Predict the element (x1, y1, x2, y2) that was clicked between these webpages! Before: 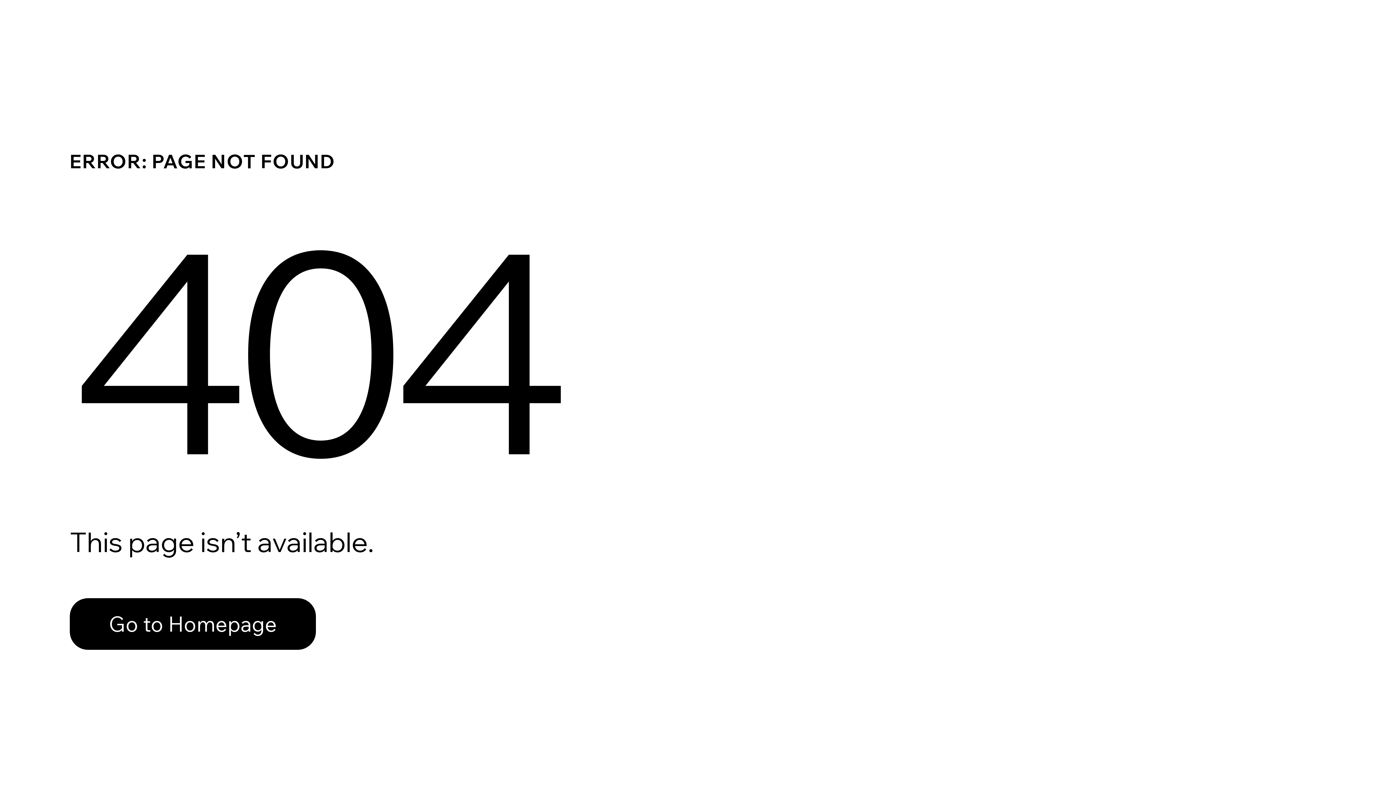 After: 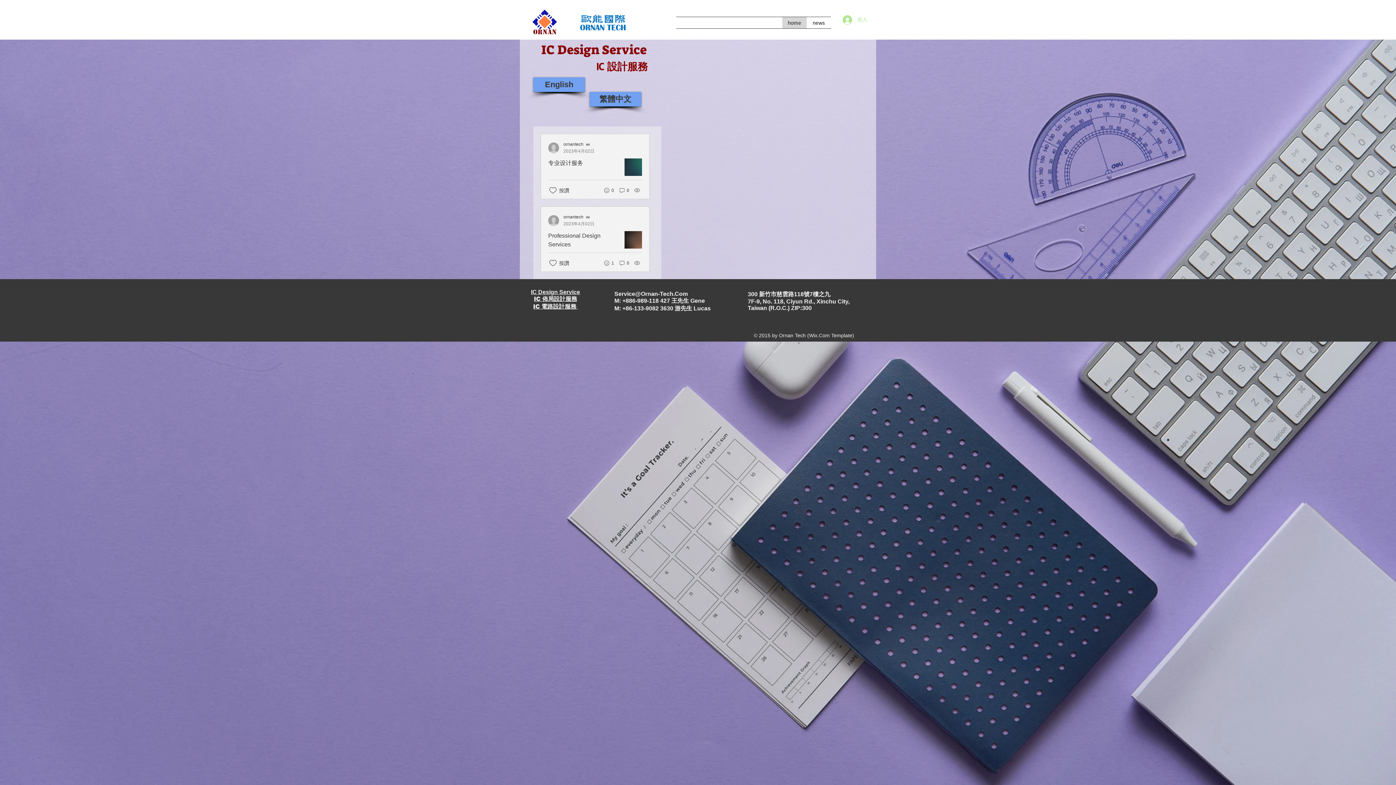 Action: label: Go to Homepage bbox: (69, 582, 768, 659)